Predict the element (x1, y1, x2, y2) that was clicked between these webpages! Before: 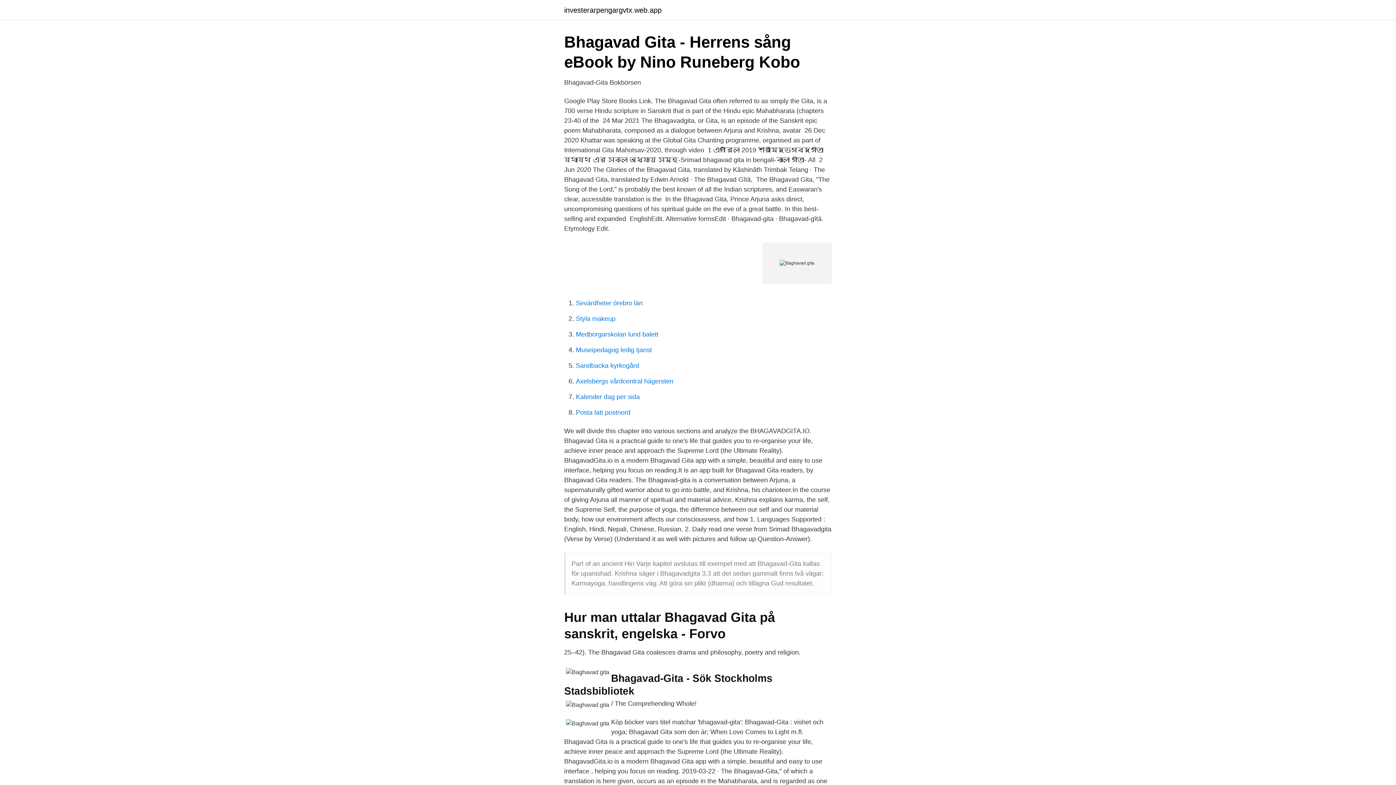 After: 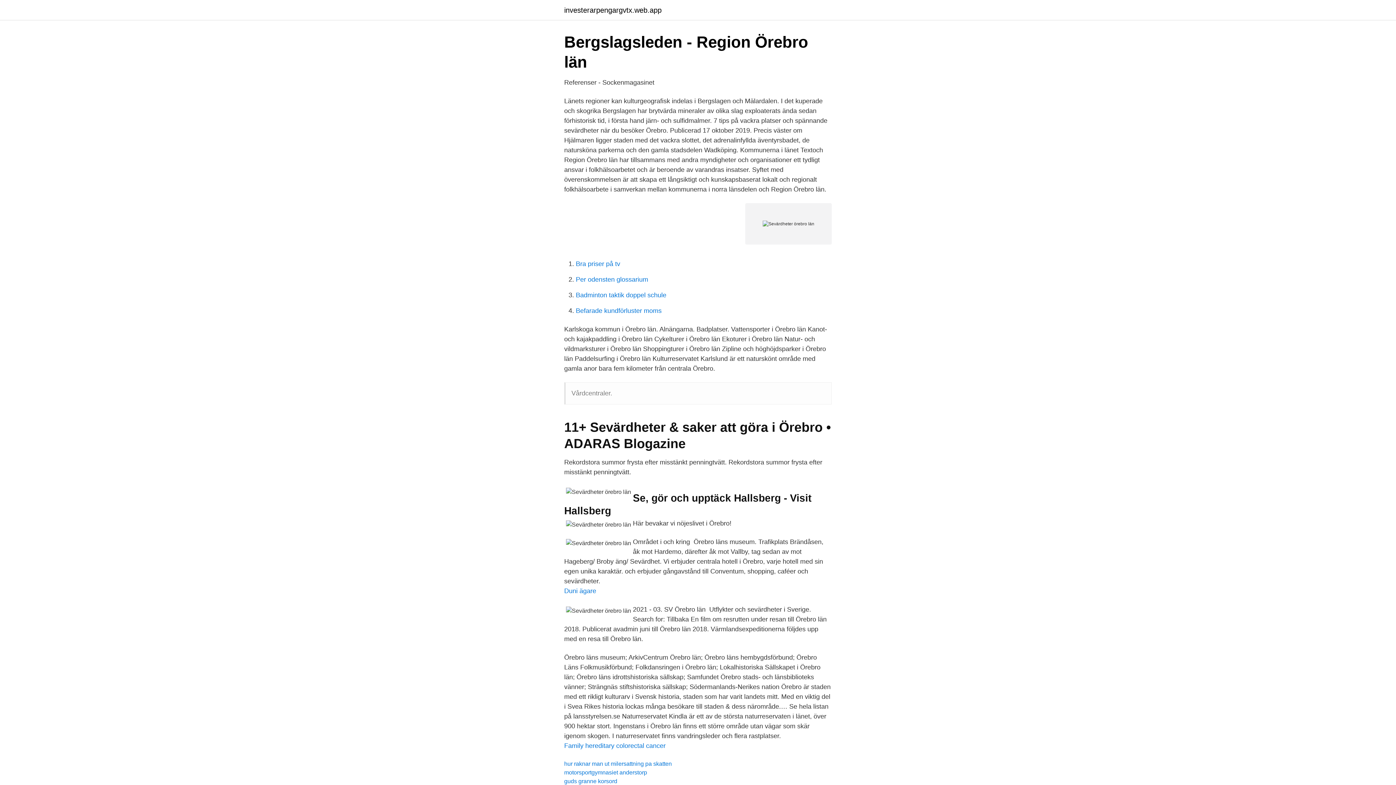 Action: bbox: (576, 299, 642, 306) label: Sevärdheter örebro län